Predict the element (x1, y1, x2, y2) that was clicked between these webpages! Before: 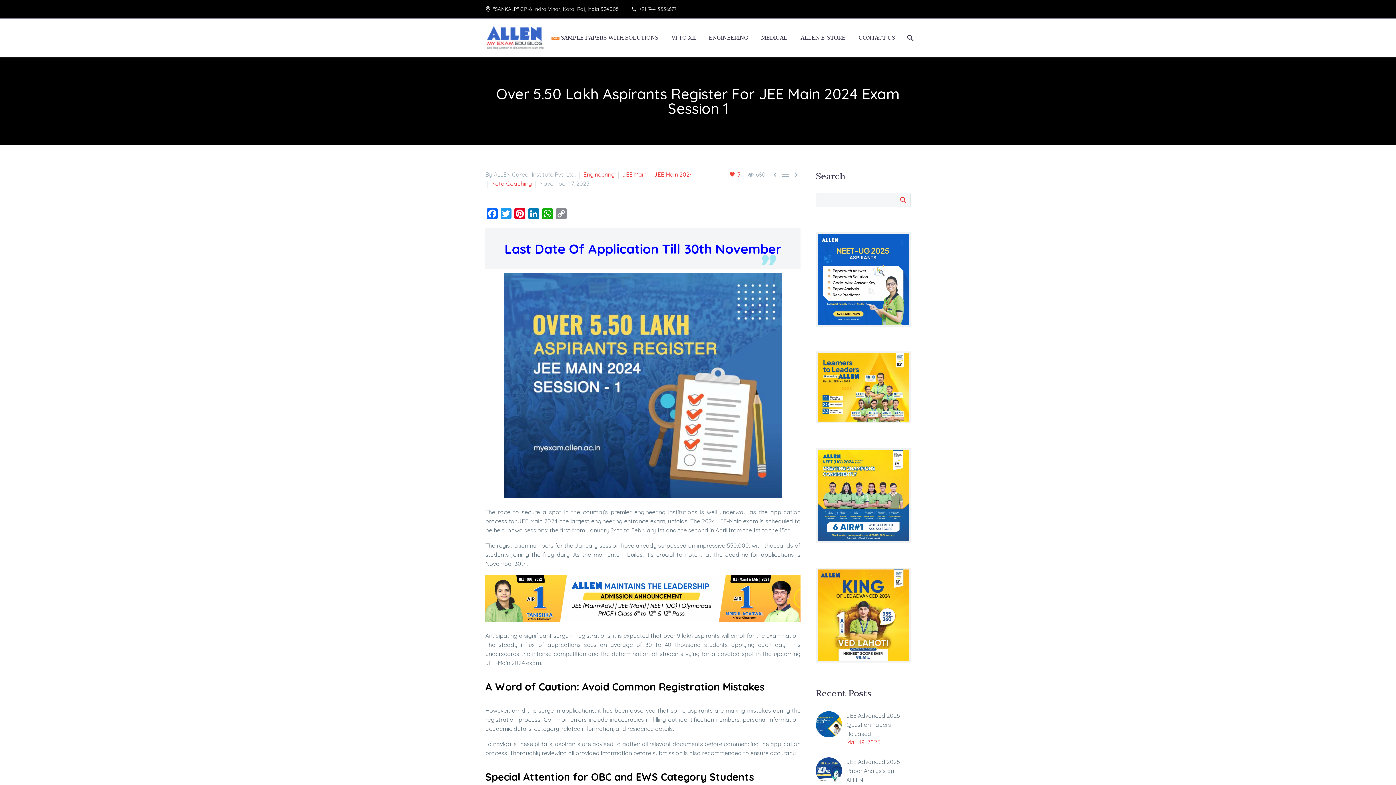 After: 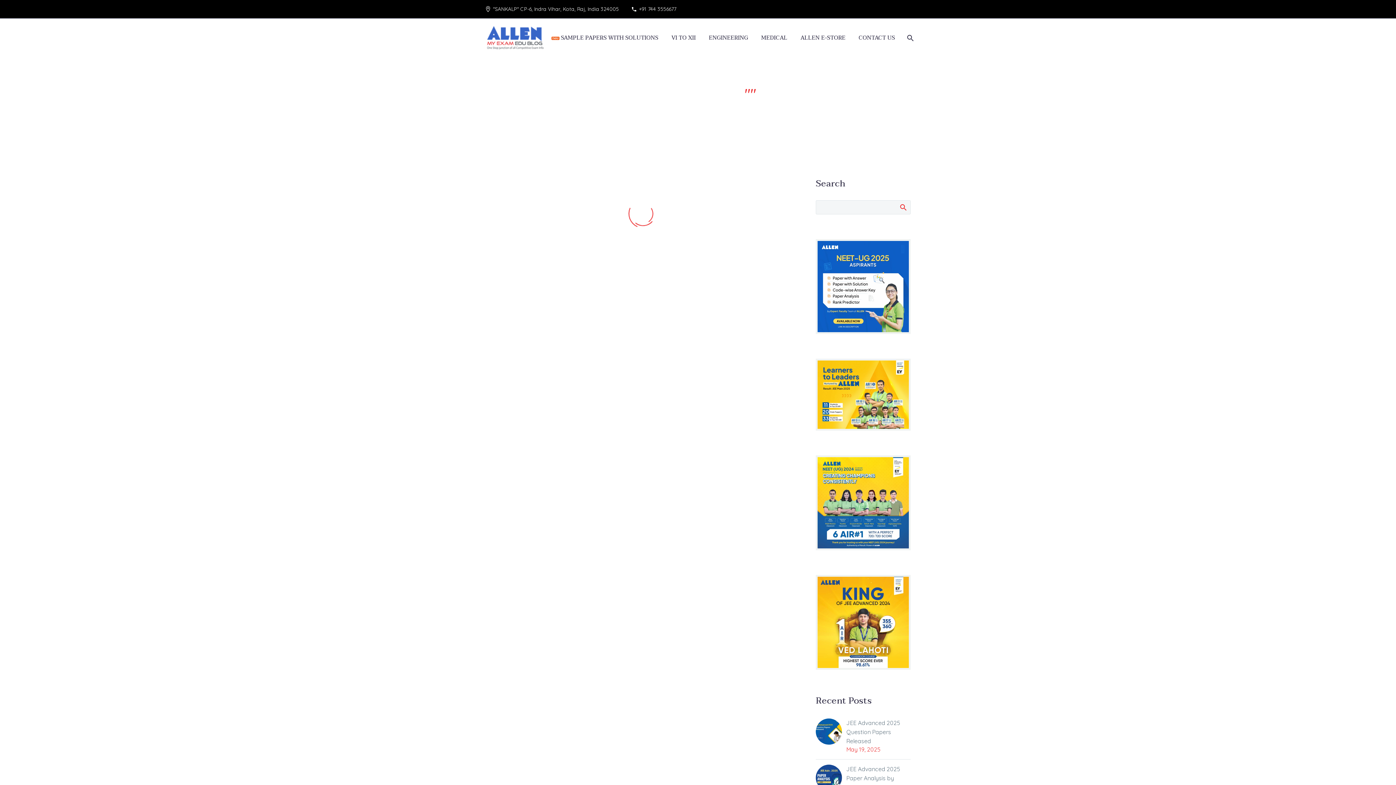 Action: bbox: (895, 193, 910, 206) label: SEARCH